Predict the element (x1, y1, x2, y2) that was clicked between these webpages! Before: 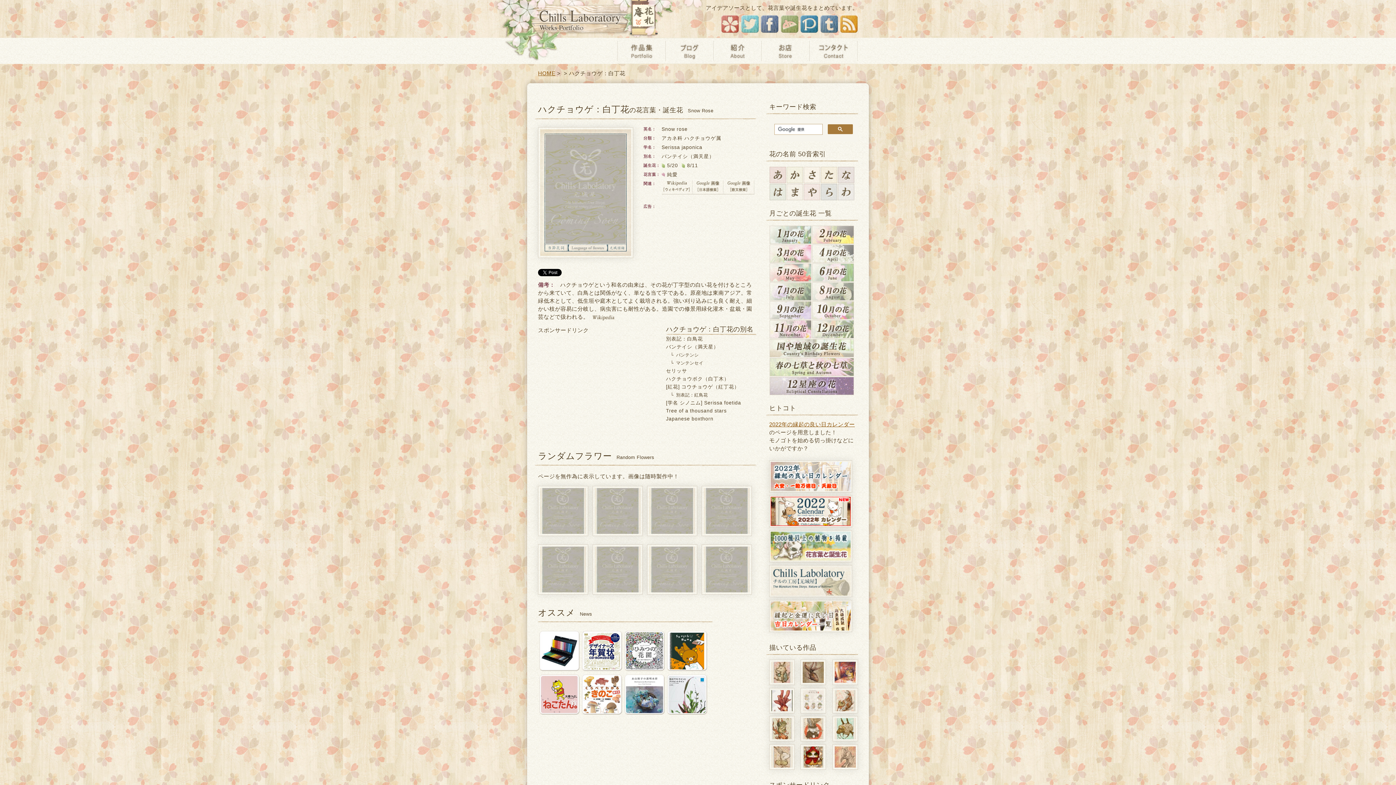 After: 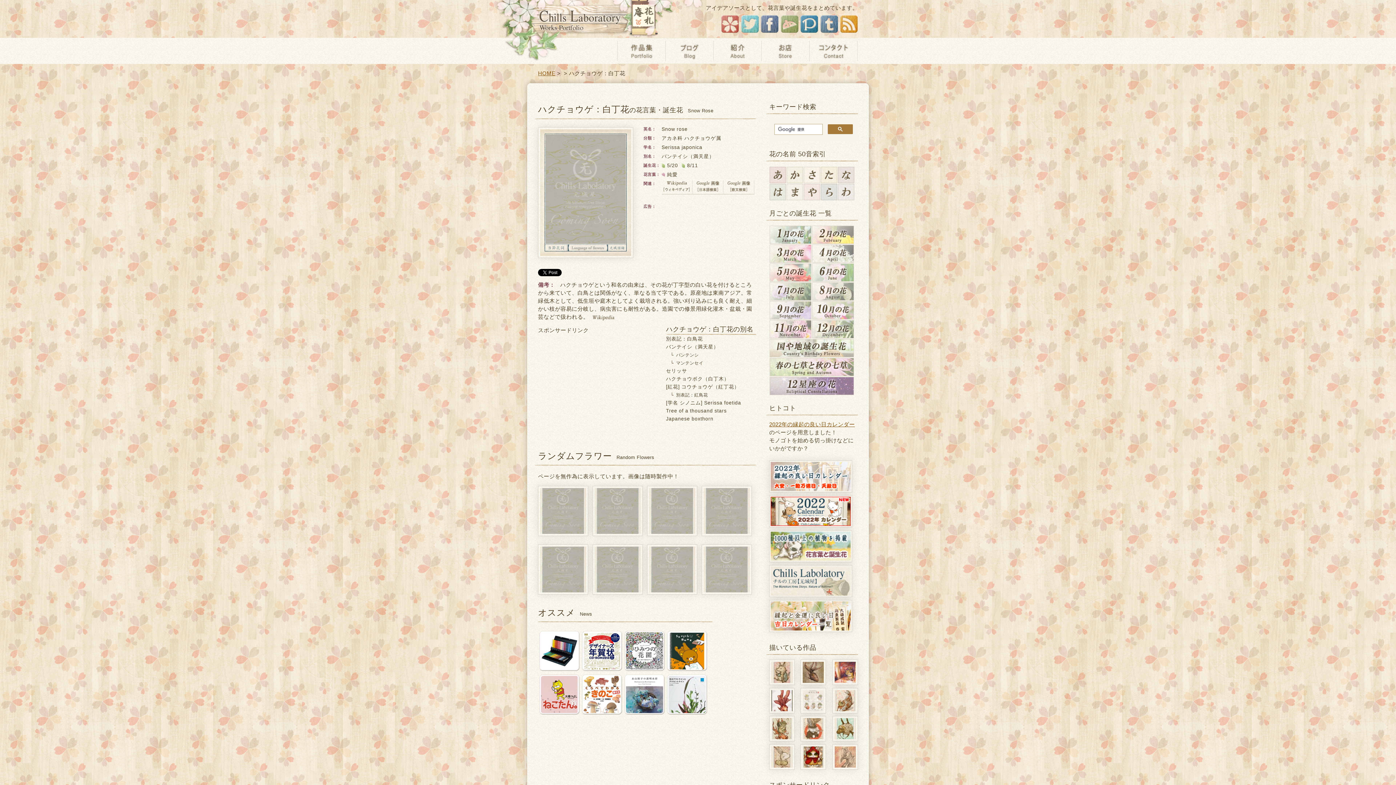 Action: bbox: (780, 20, 798, 26)